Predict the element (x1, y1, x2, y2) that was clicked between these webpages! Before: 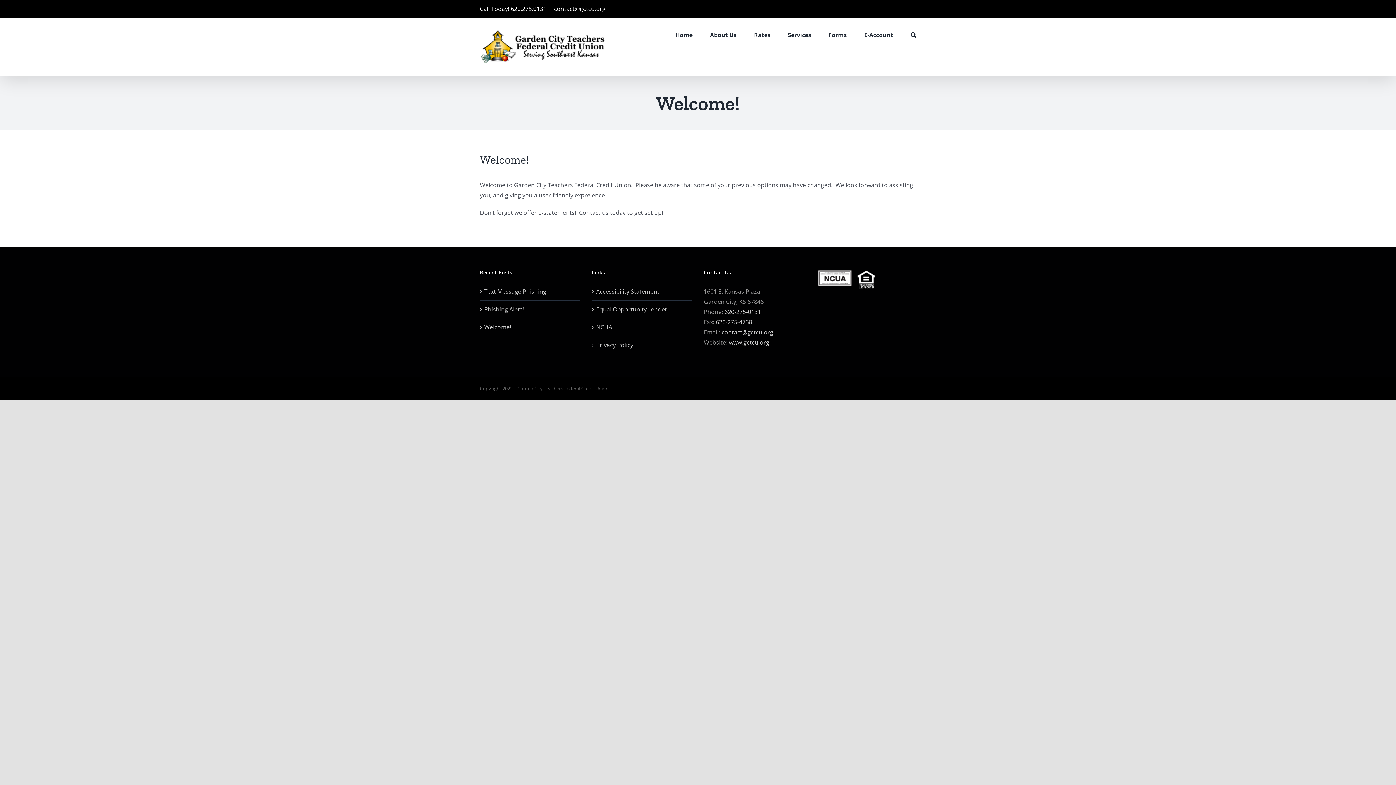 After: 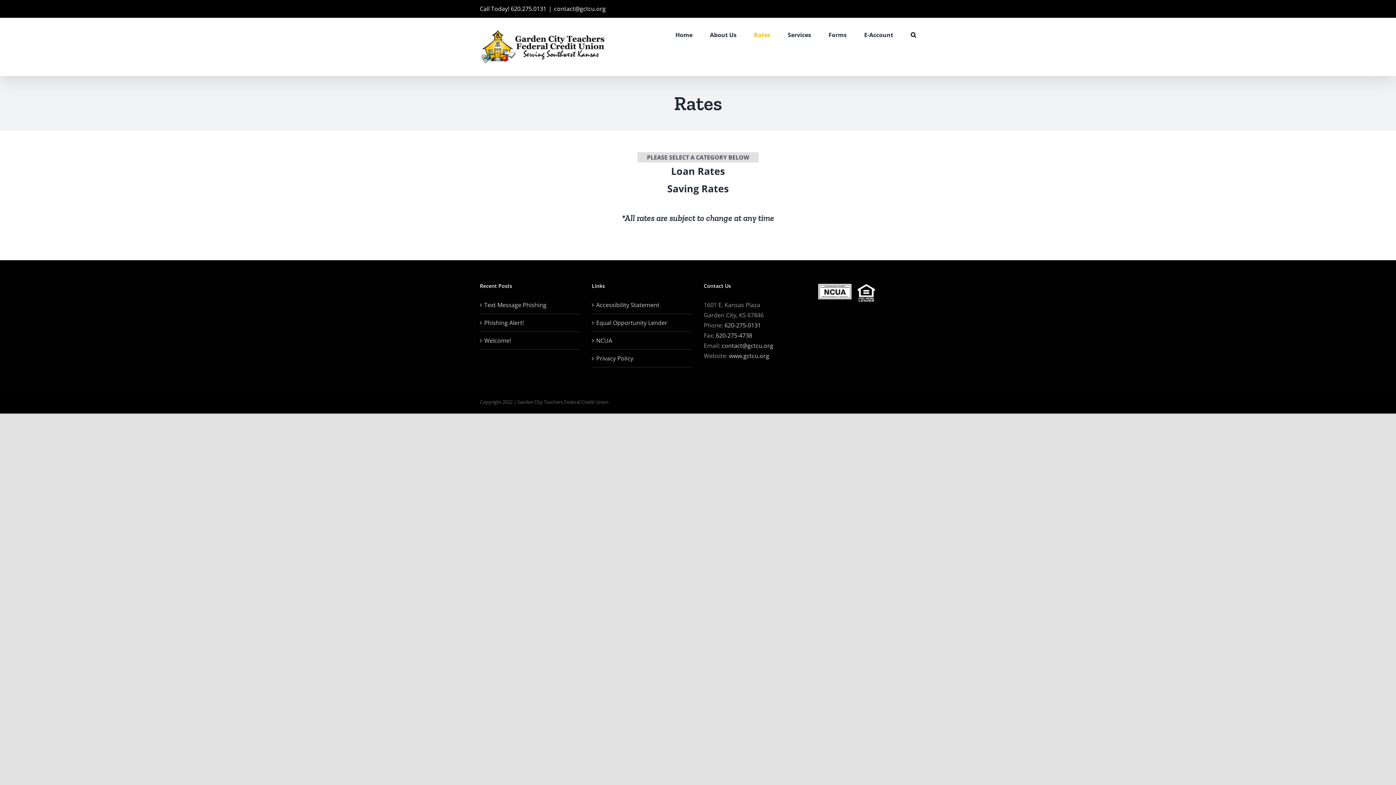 Action: label: Rates bbox: (754, 17, 770, 52)